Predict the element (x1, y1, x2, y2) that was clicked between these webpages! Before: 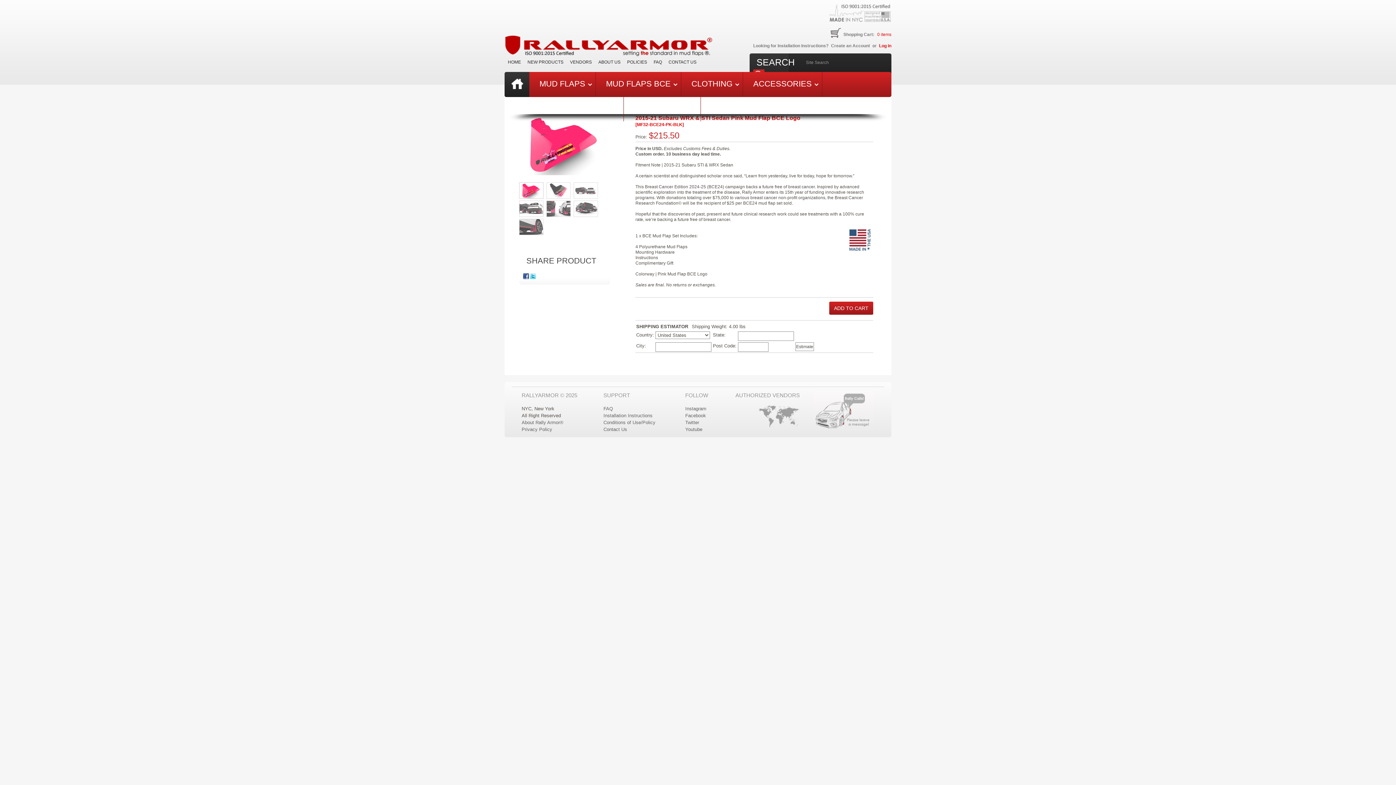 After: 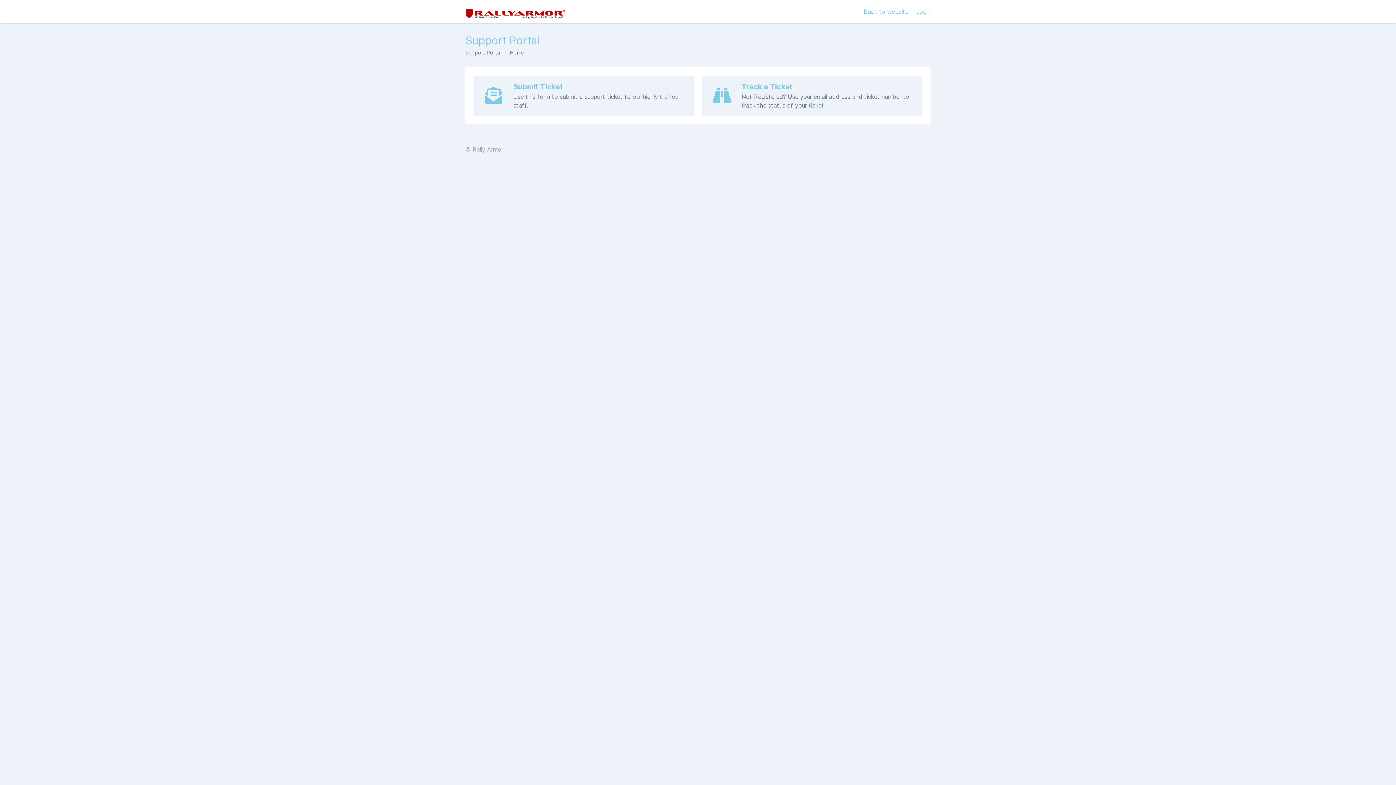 Action: bbox: (603, 426, 627, 432) label: Contact Us